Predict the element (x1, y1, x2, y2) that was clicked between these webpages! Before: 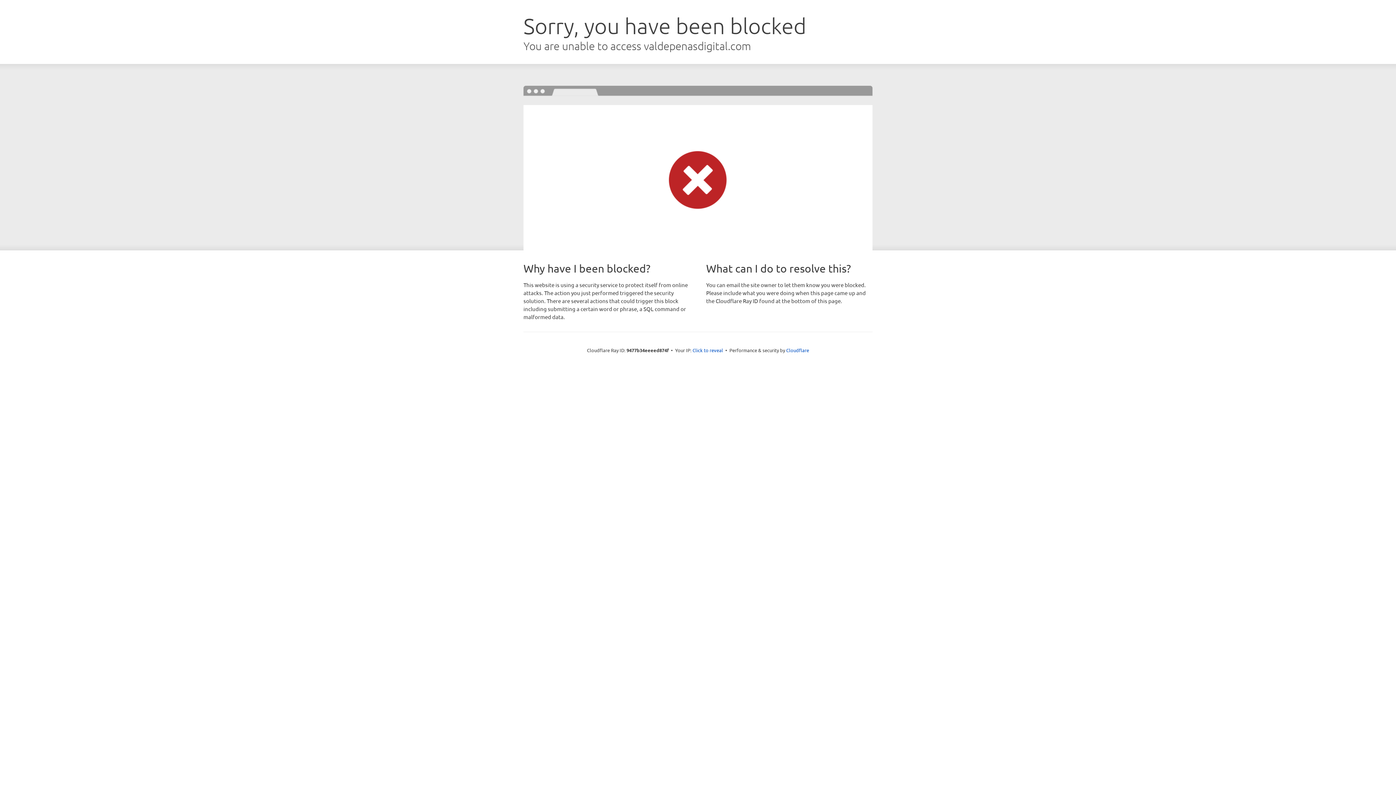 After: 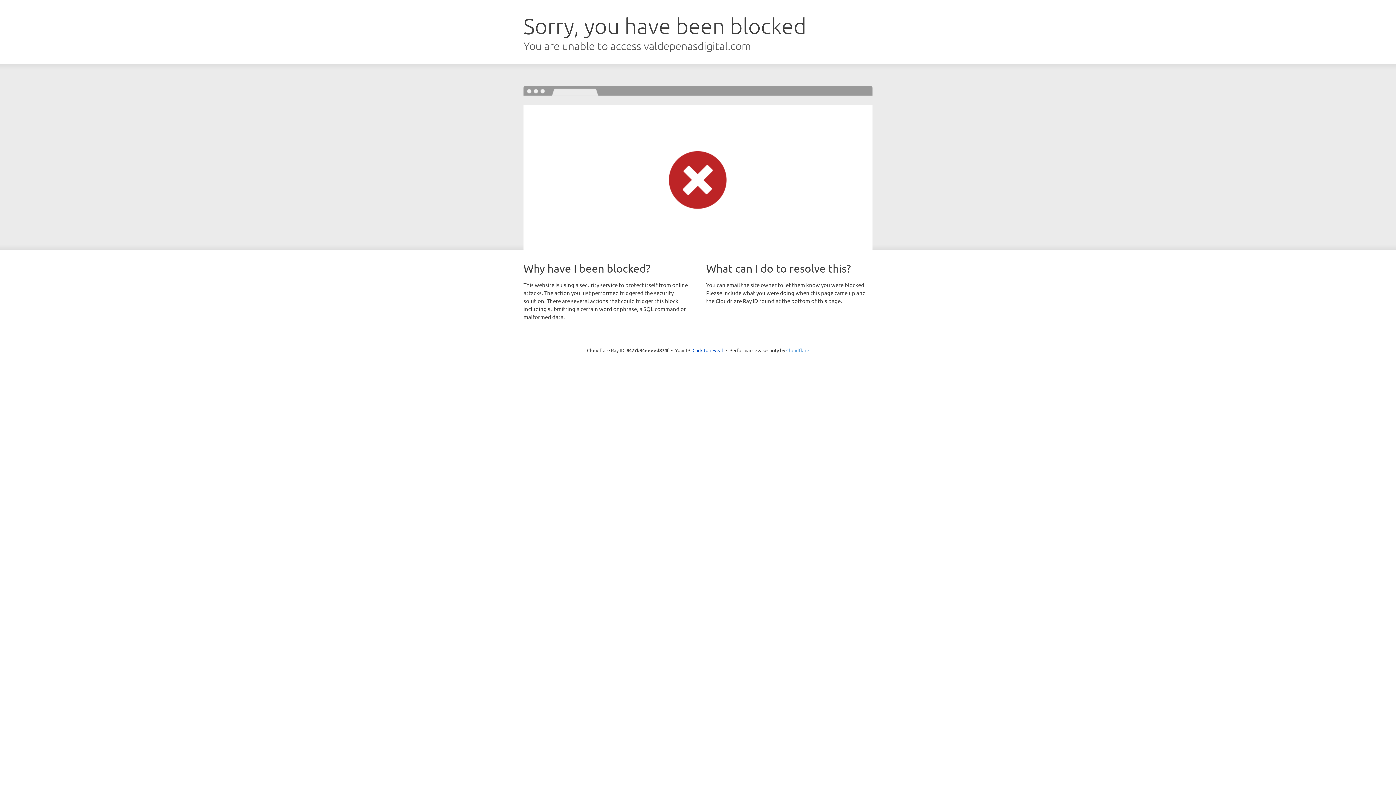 Action: label: Cloudflare bbox: (786, 347, 809, 353)